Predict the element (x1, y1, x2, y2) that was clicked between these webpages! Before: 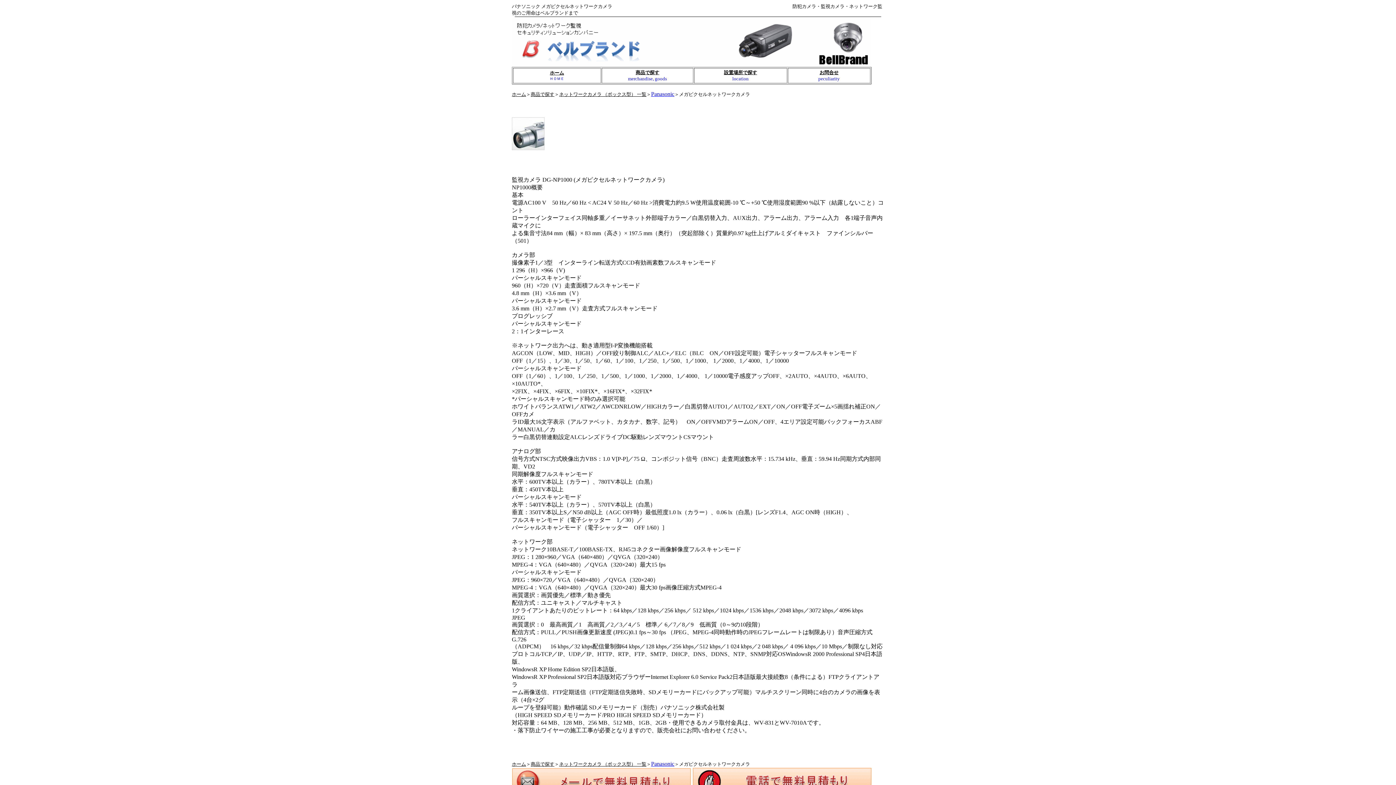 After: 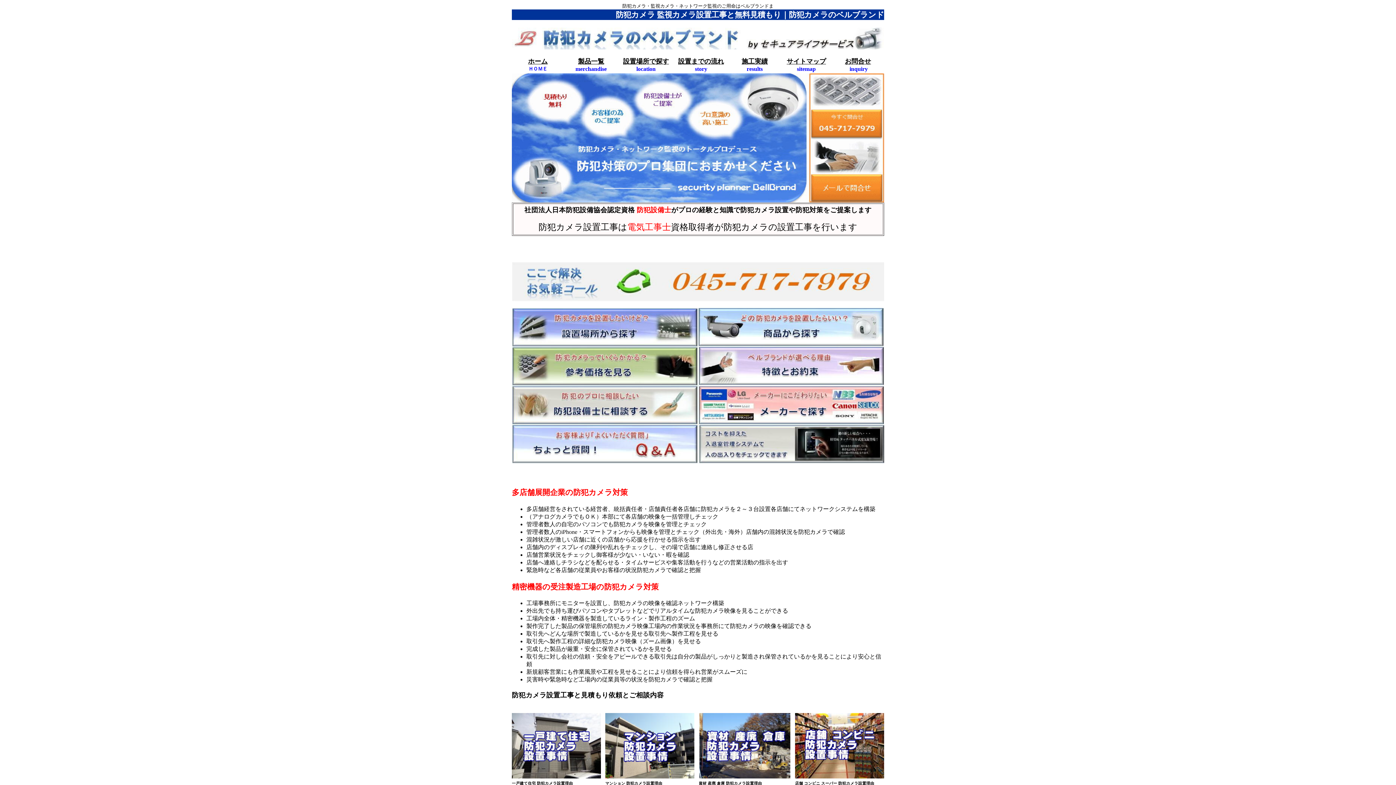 Action: bbox: (512, 761, 526, 767) label: ホーム